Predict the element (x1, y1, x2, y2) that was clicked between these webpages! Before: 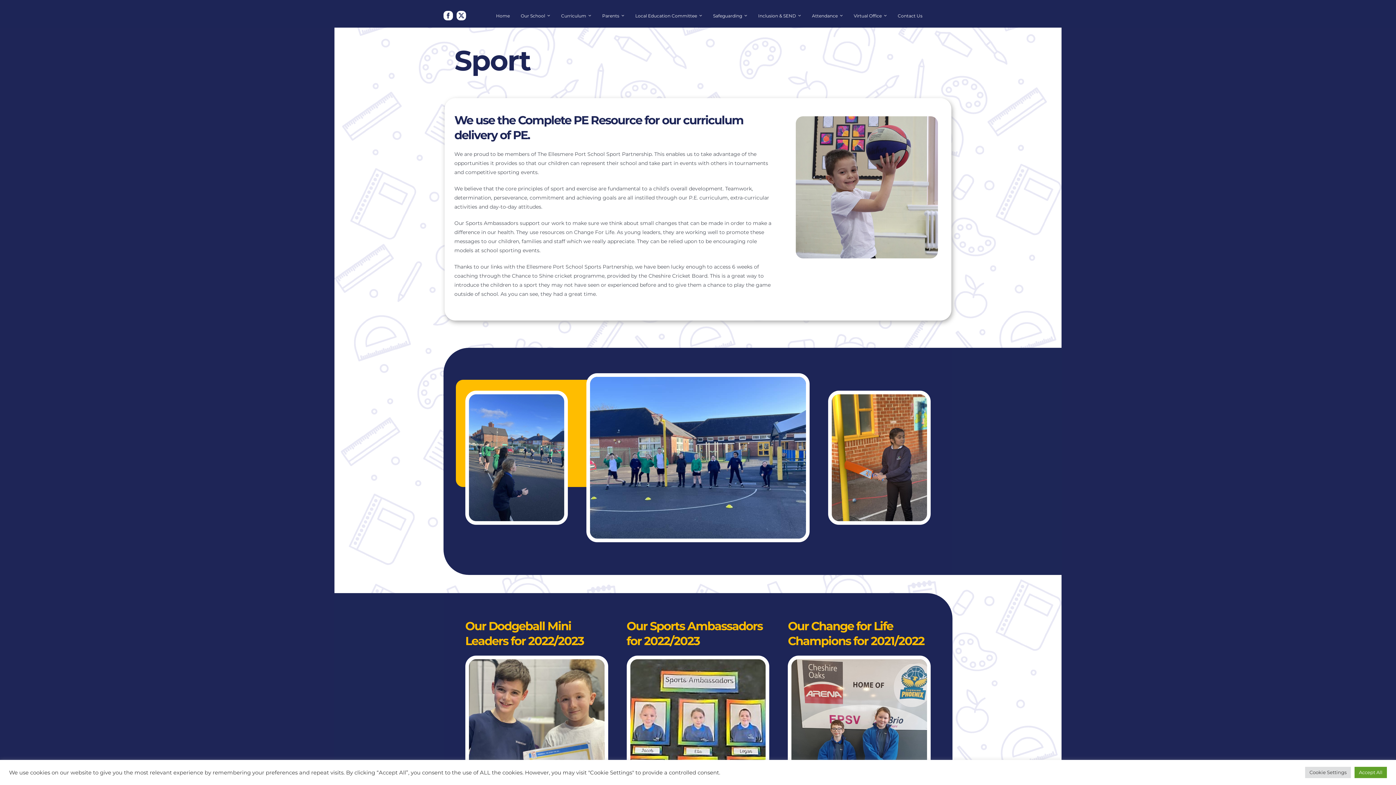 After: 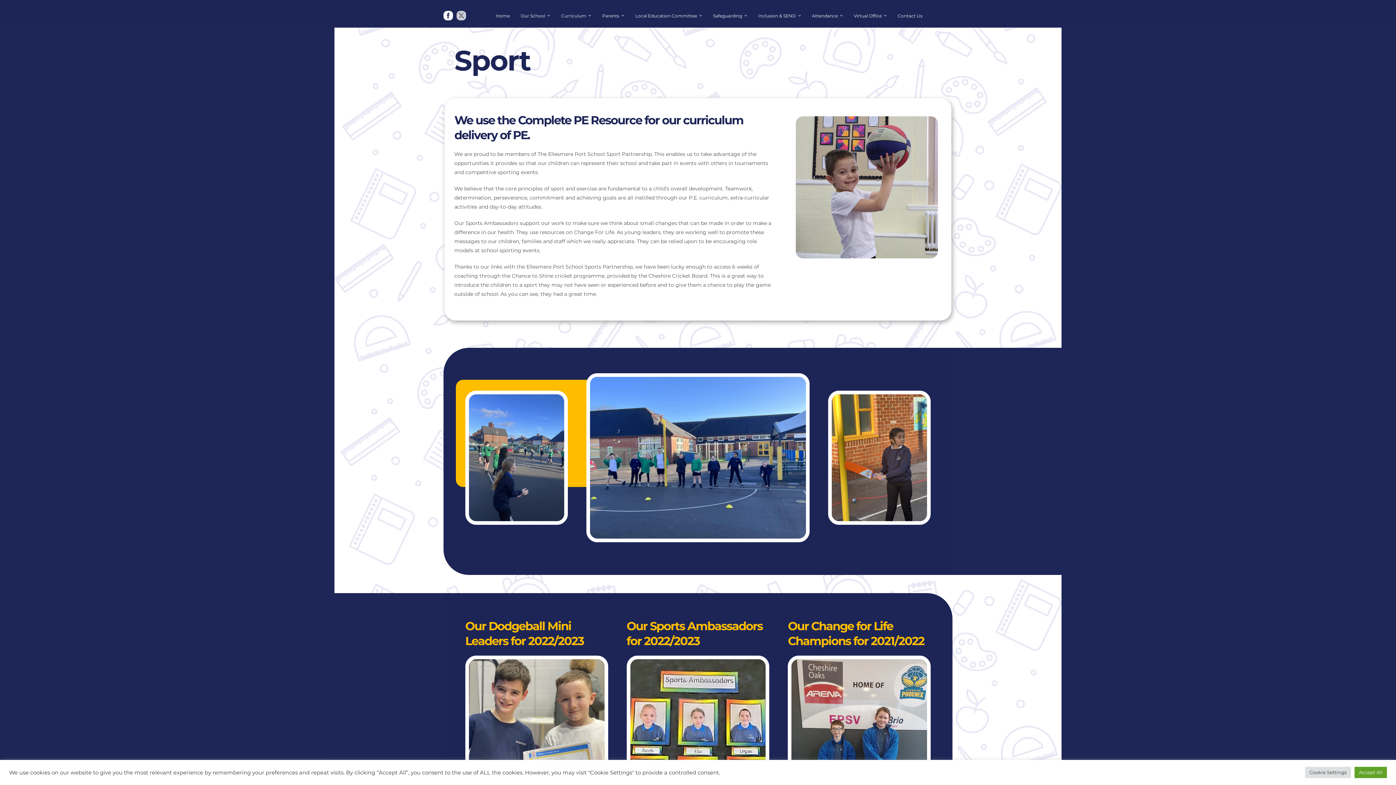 Action: bbox: (456, 10, 466, 20) label: twitter